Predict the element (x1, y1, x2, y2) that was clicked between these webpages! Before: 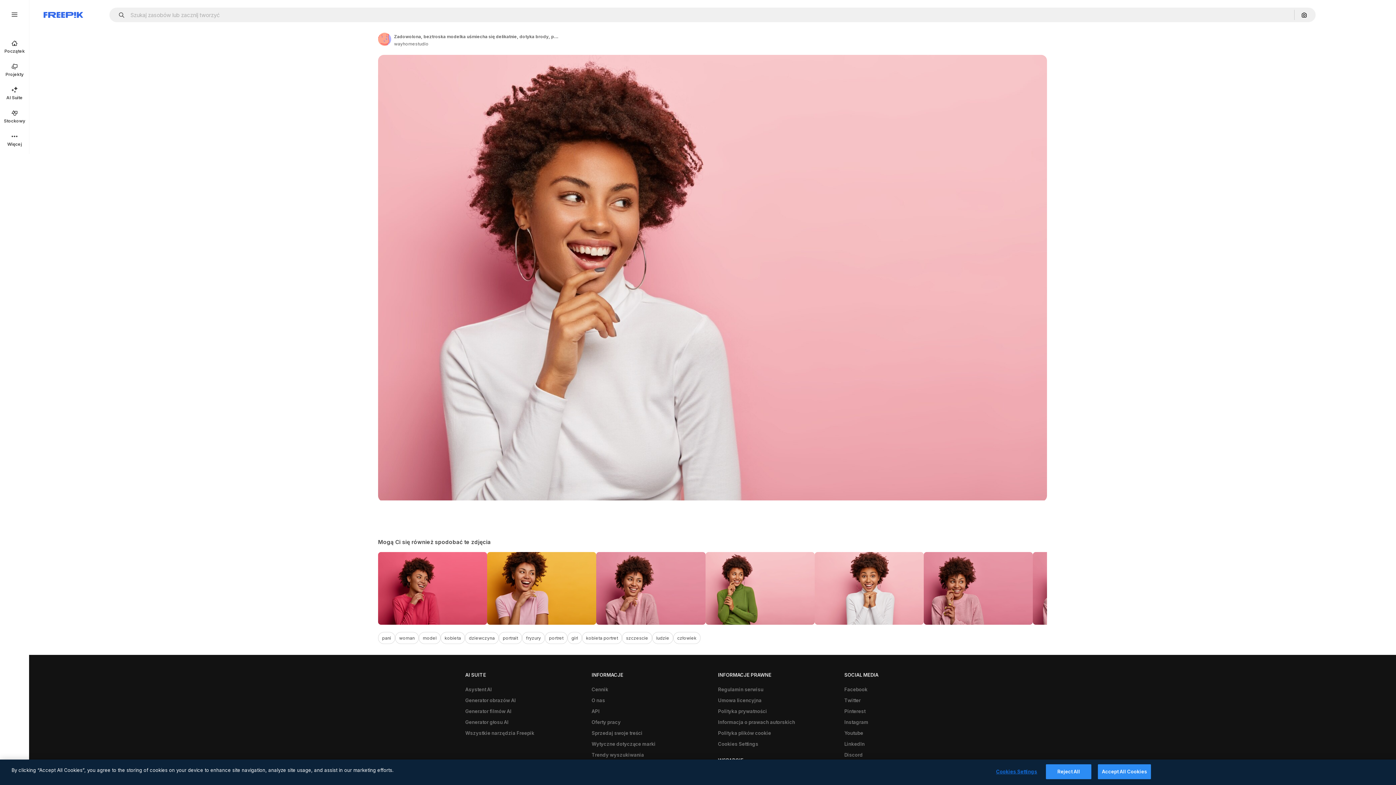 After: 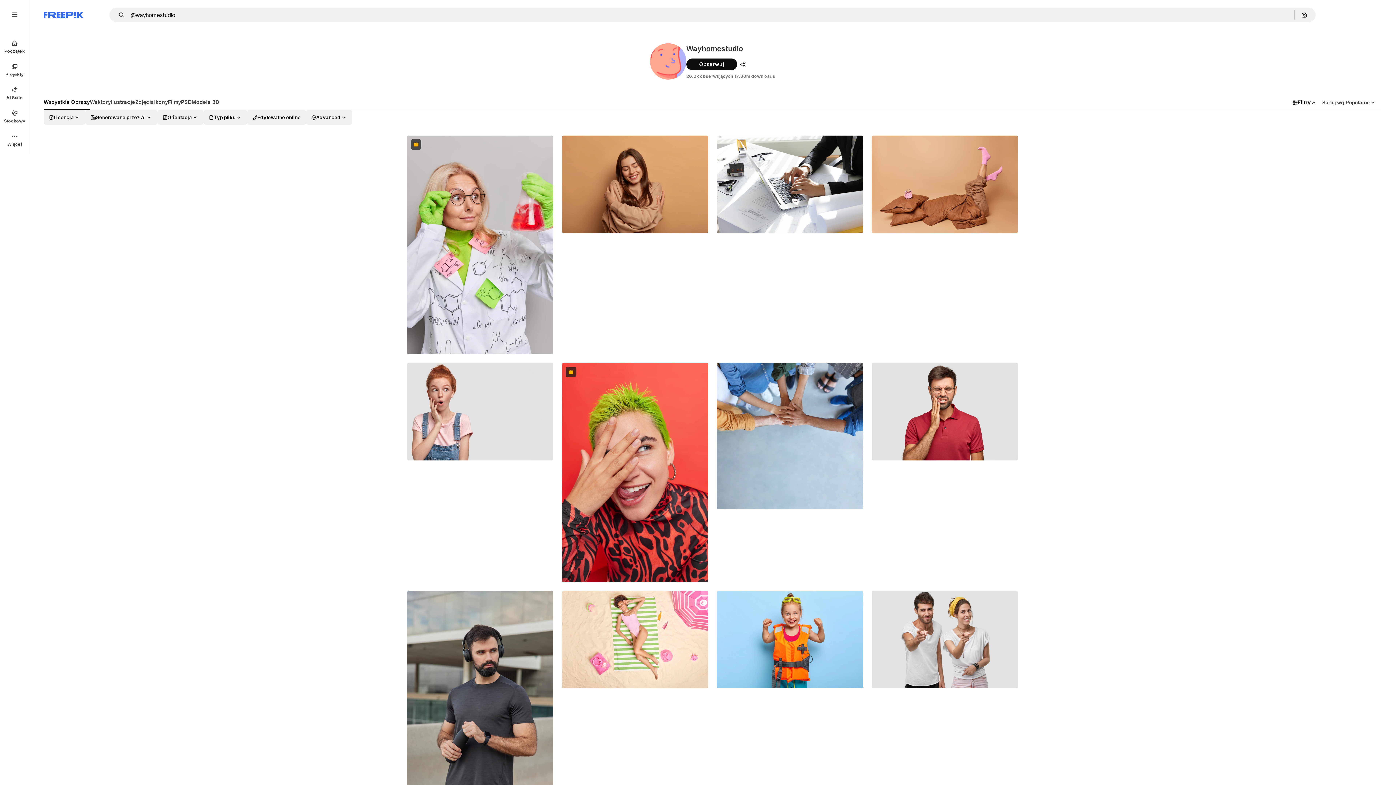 Action: bbox: (394, 40, 428, 47) label: Link to the author's page